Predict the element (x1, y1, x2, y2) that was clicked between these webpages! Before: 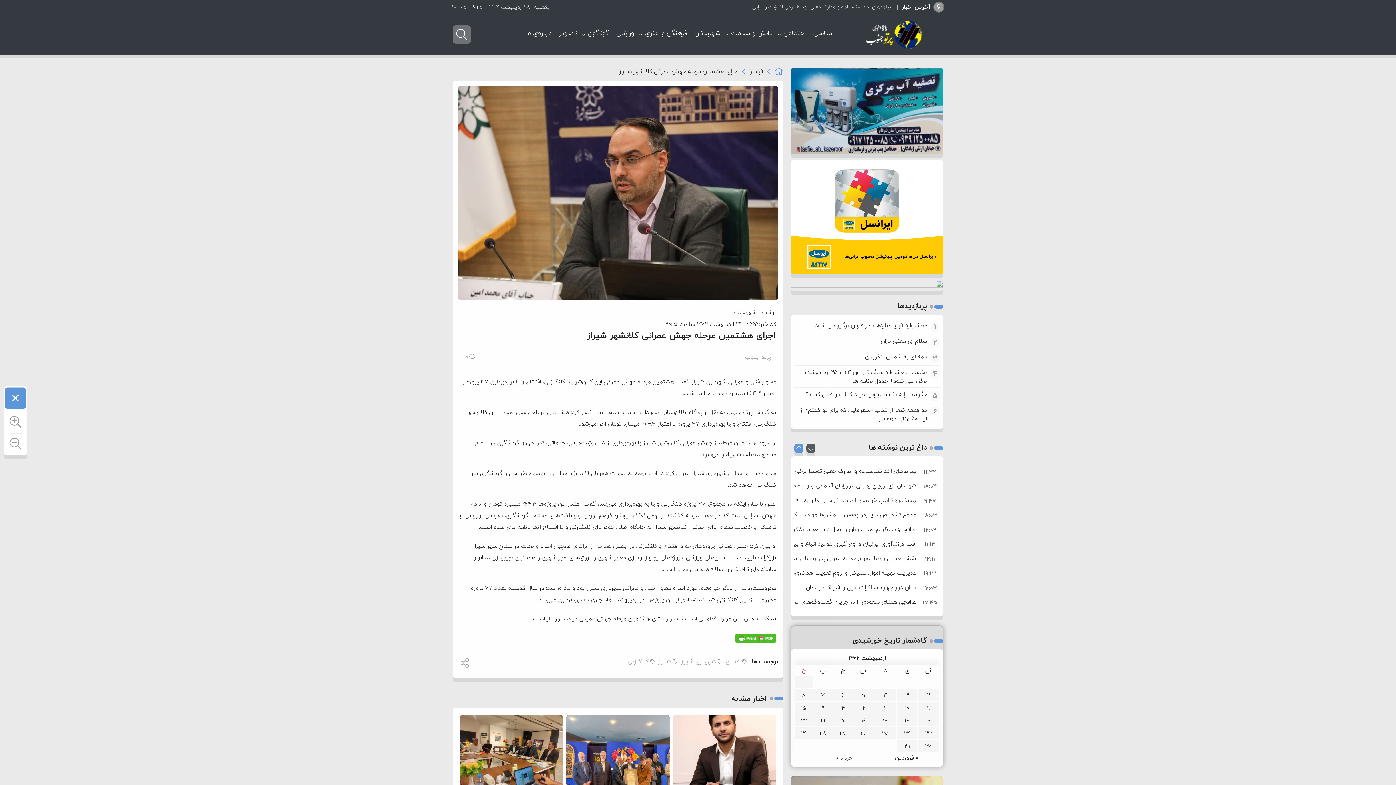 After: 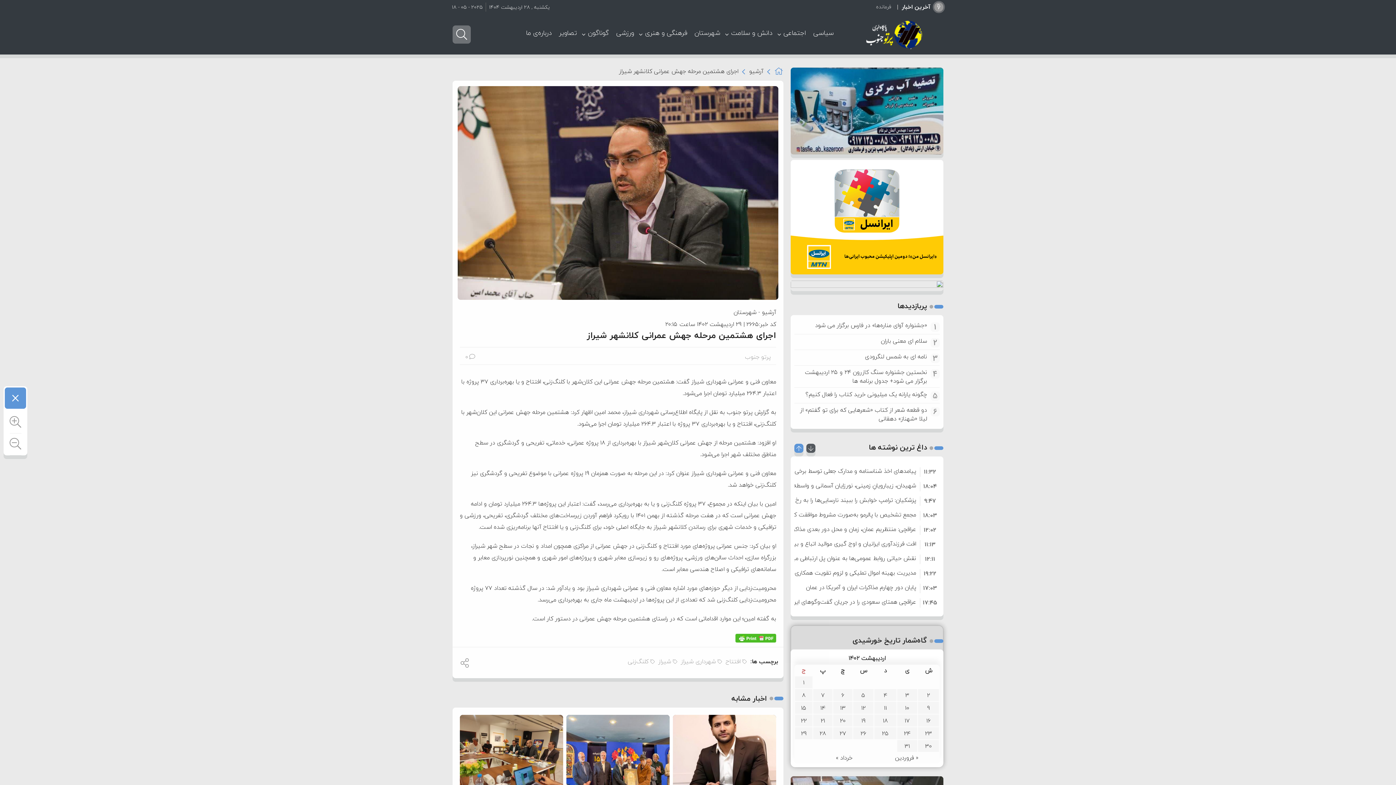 Action: bbox: (790, 280, 943, 291)